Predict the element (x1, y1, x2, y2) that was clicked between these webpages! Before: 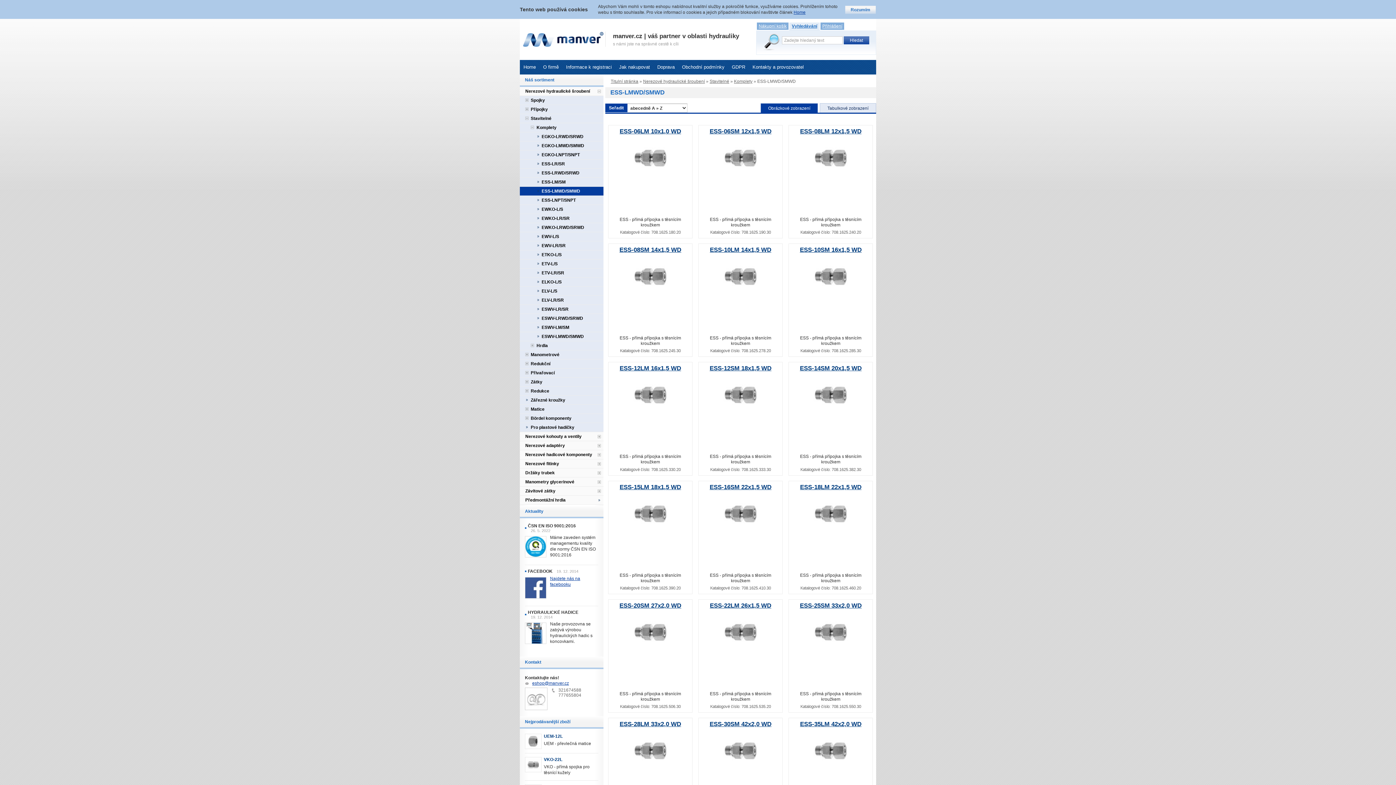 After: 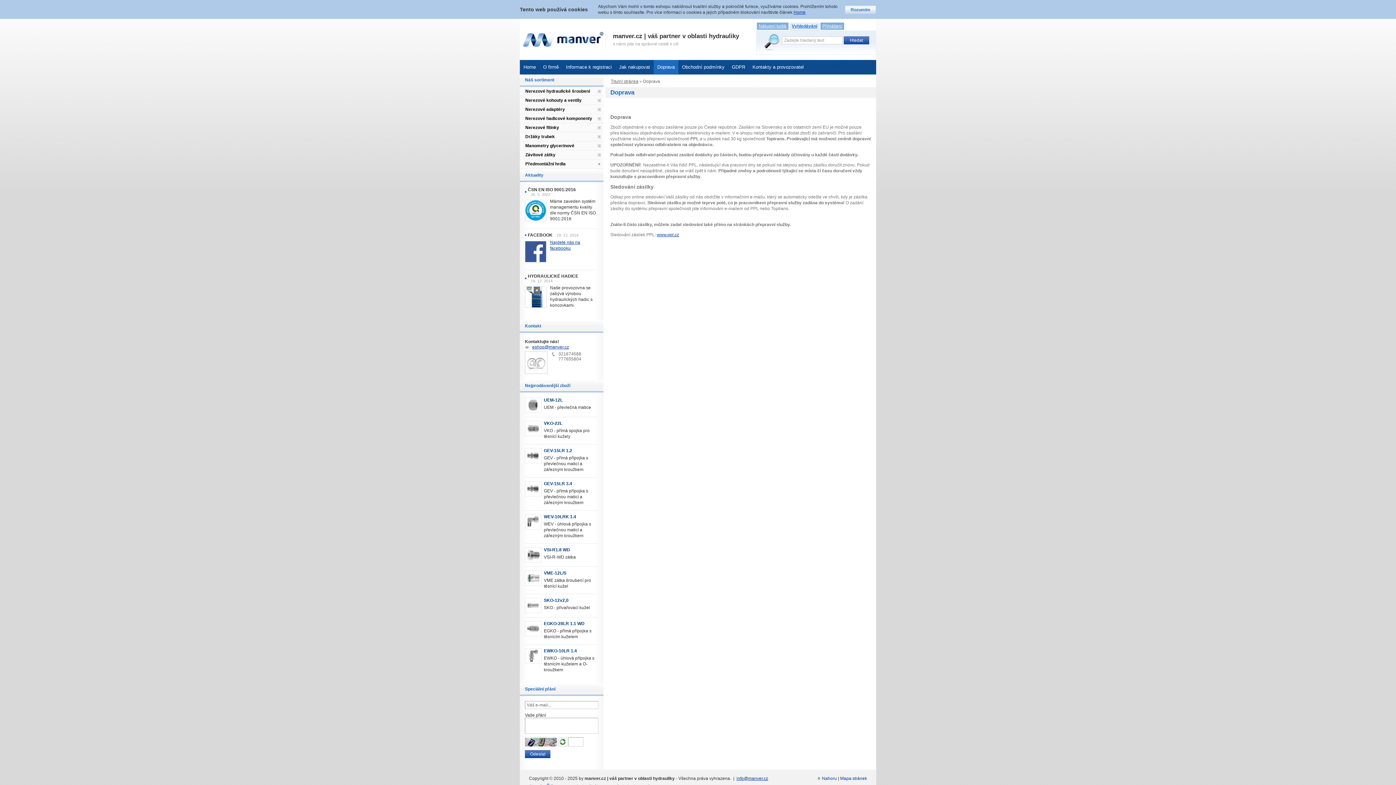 Action: bbox: (653, 60, 678, 74) label: Doprava